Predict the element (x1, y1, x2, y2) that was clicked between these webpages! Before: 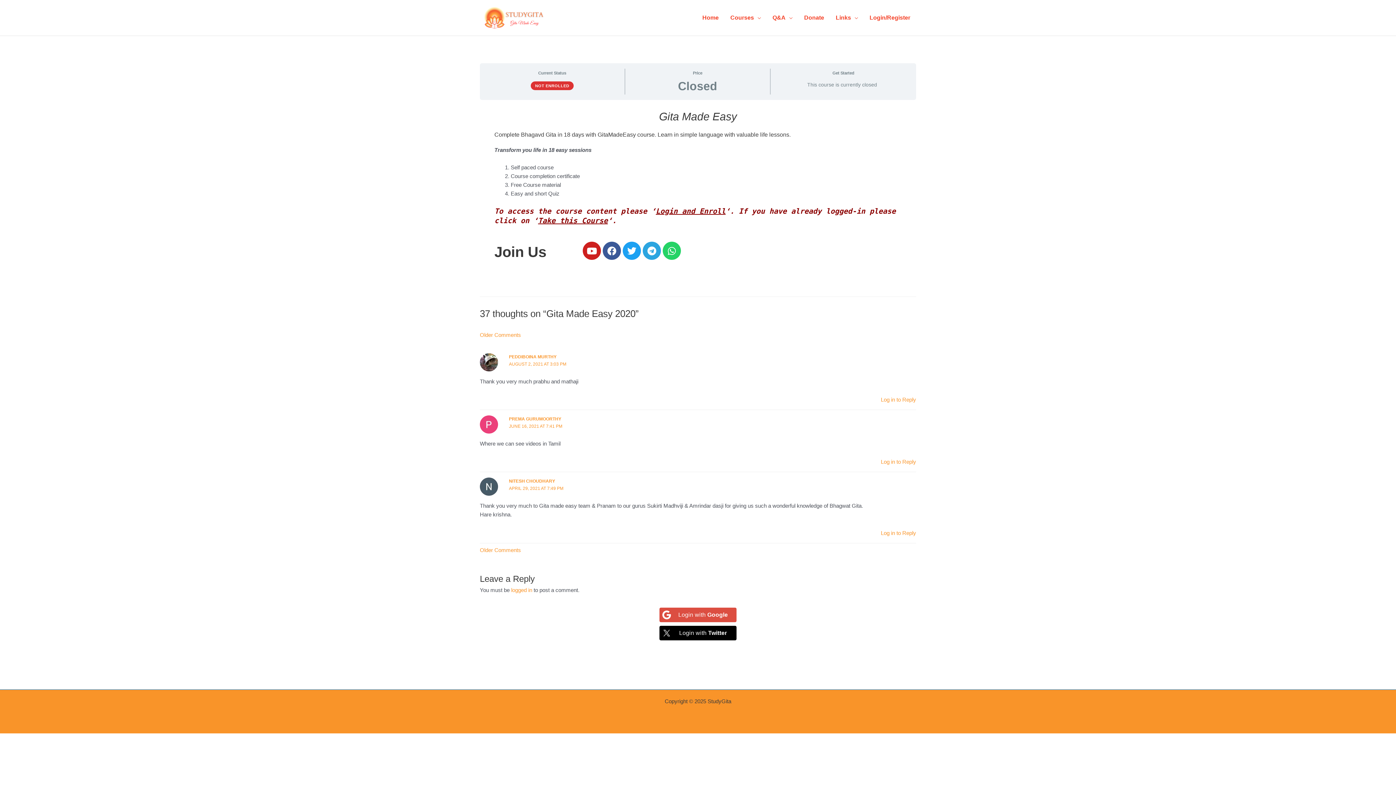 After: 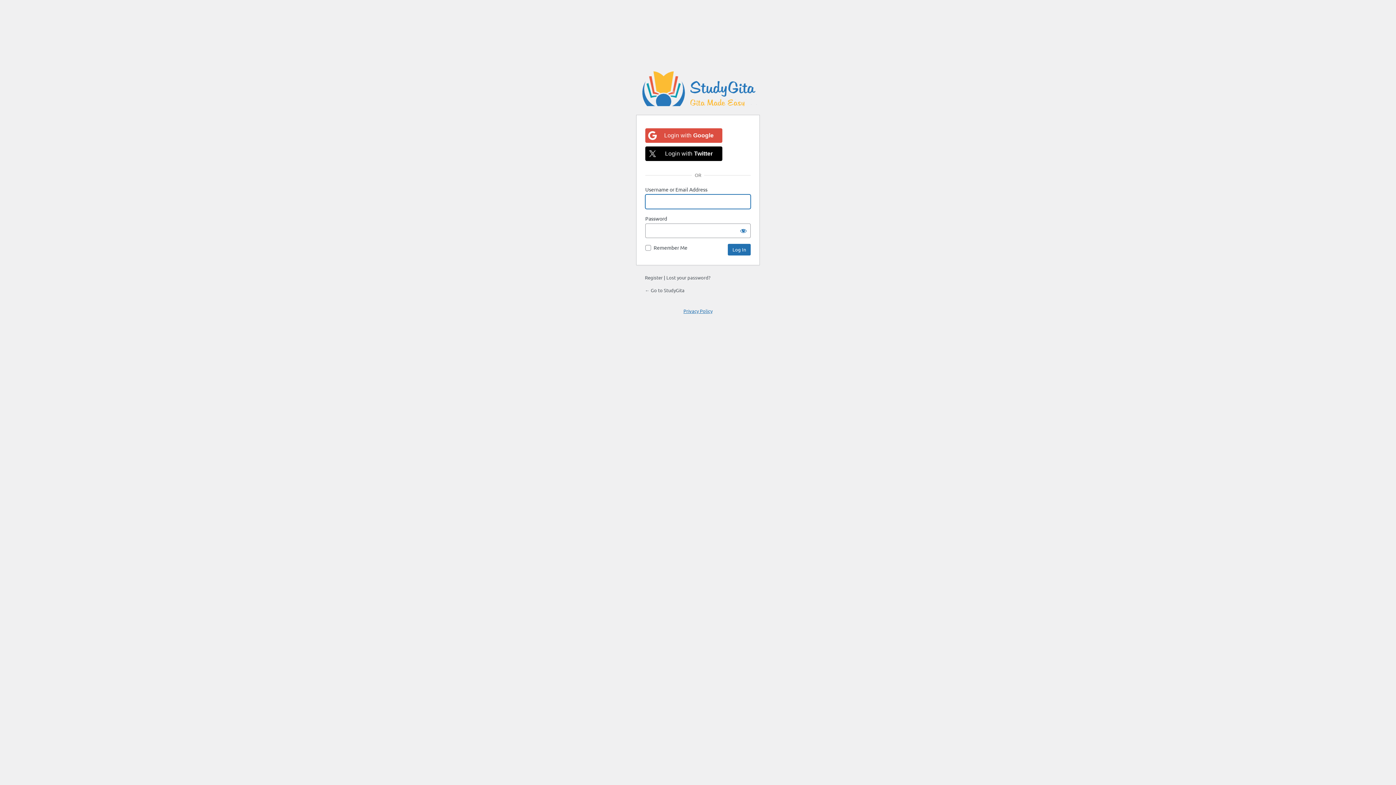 Action: bbox: (881, 396, 916, 402) label: Log in to Reply